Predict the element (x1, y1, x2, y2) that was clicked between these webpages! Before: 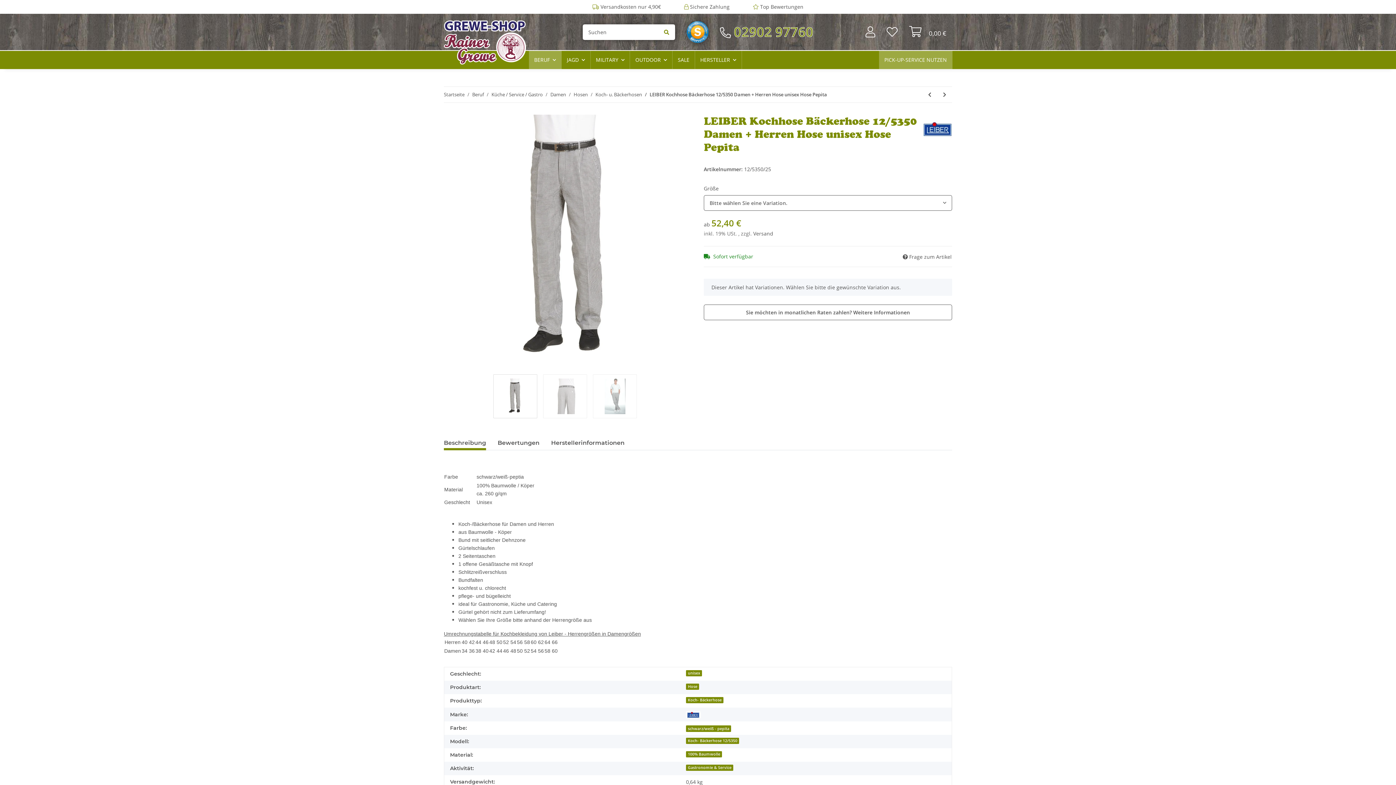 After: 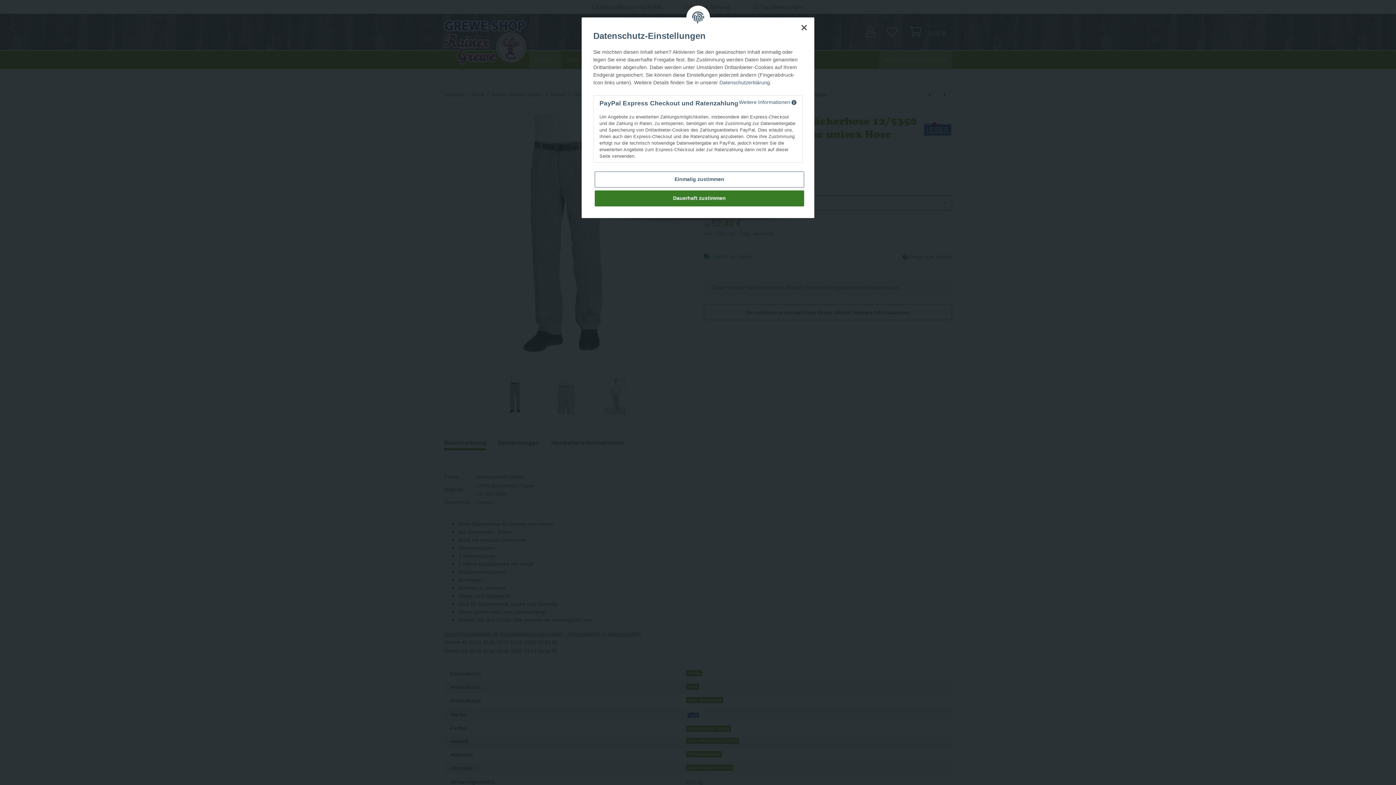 Action: label: Sie möchten in monatlichen Raten zahlen? Weitere Informationen bbox: (704, 304, 952, 320)